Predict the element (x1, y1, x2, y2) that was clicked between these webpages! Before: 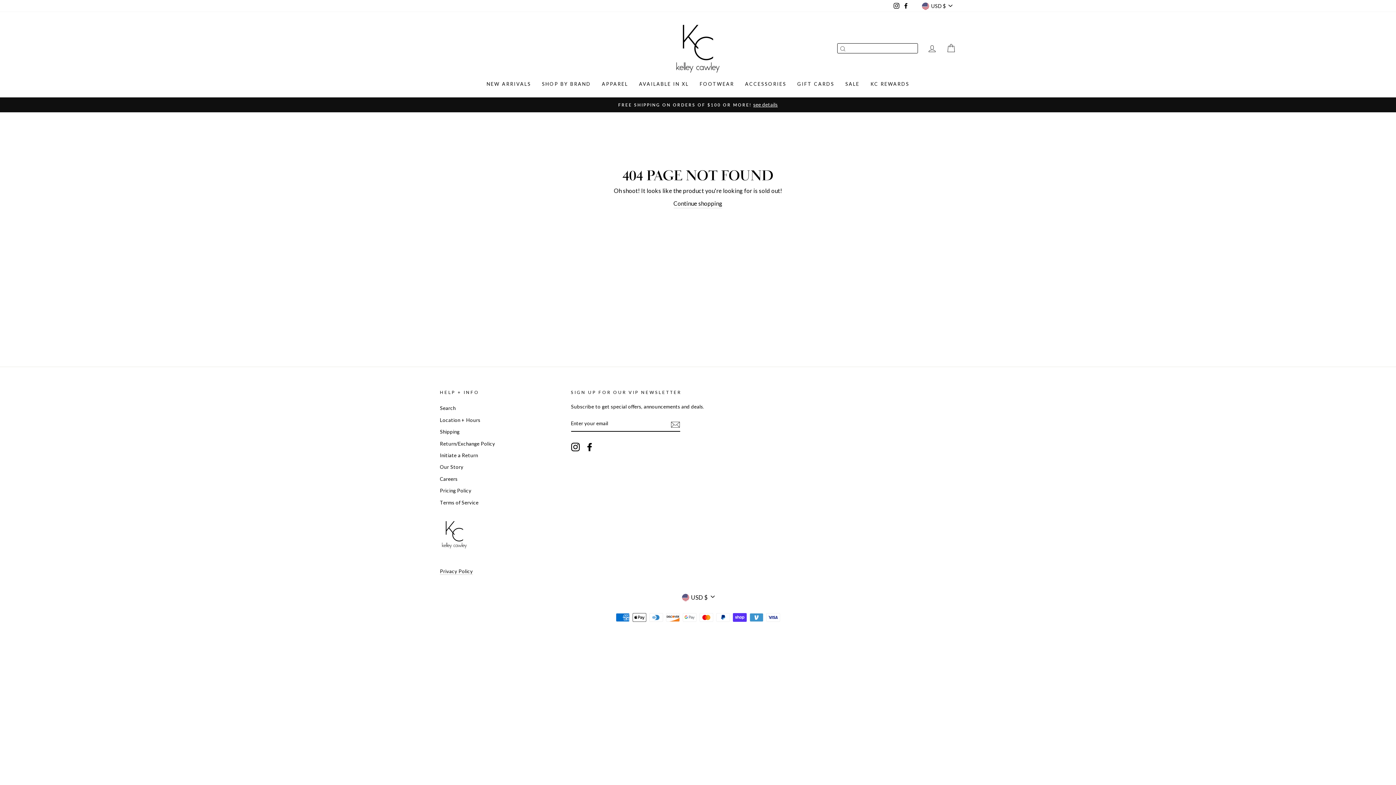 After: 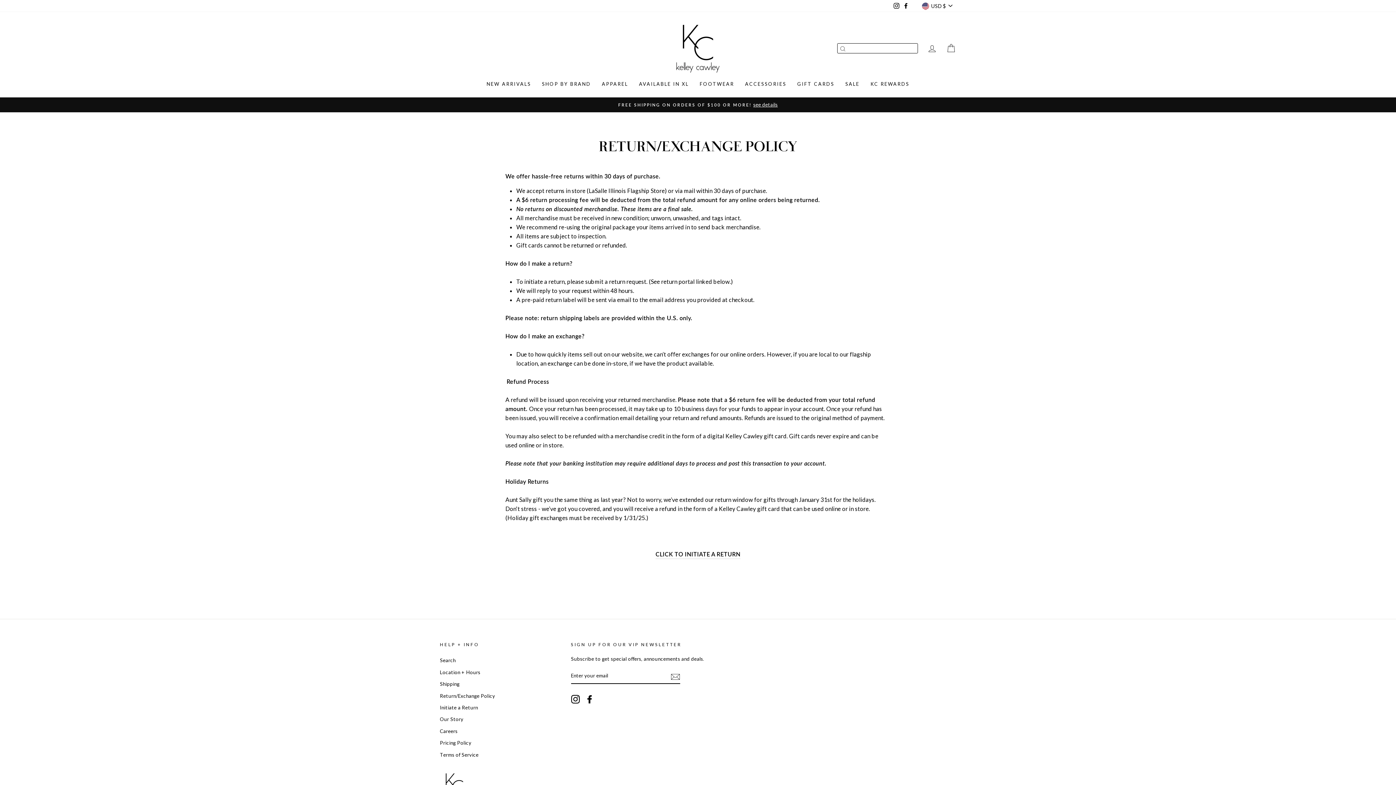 Action: label: Return/Exchange Policy bbox: (440, 438, 495, 449)